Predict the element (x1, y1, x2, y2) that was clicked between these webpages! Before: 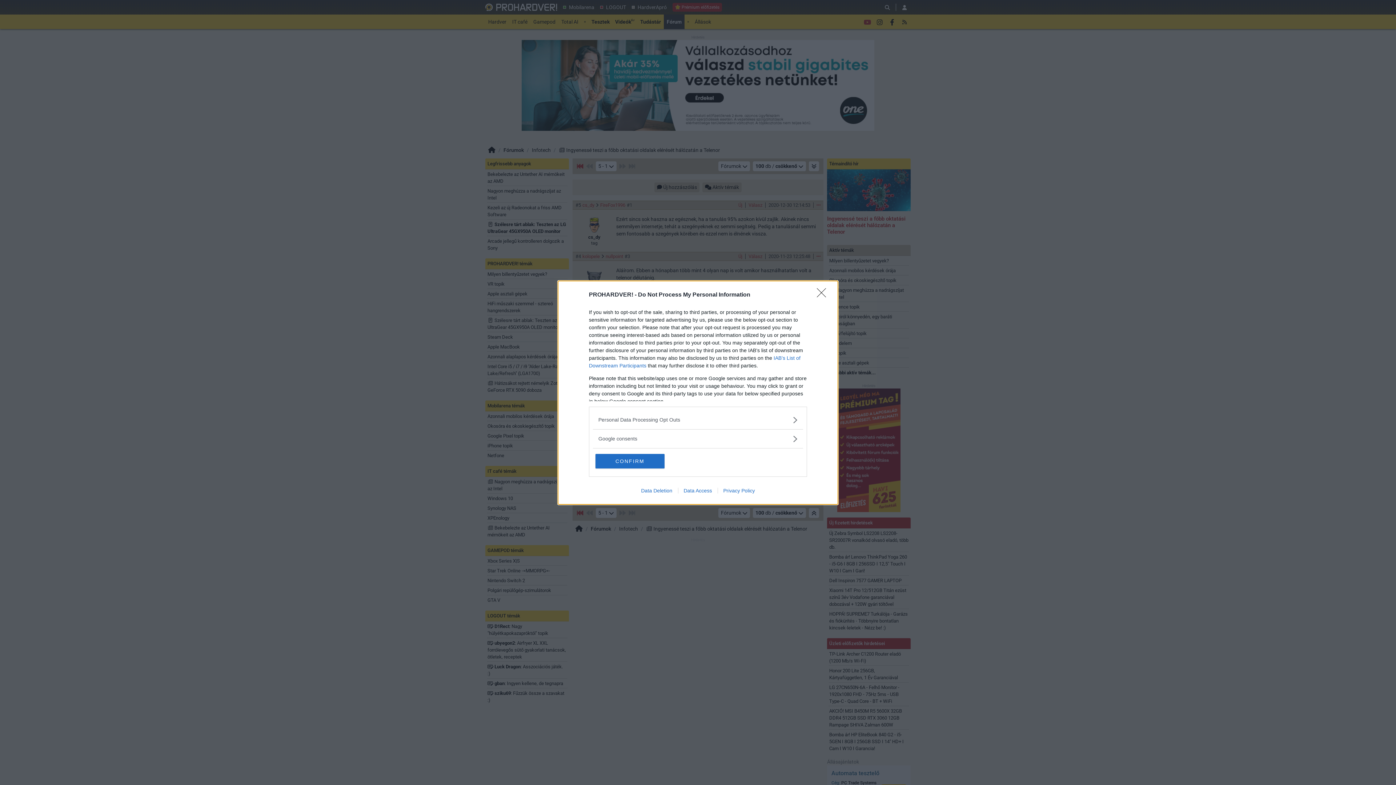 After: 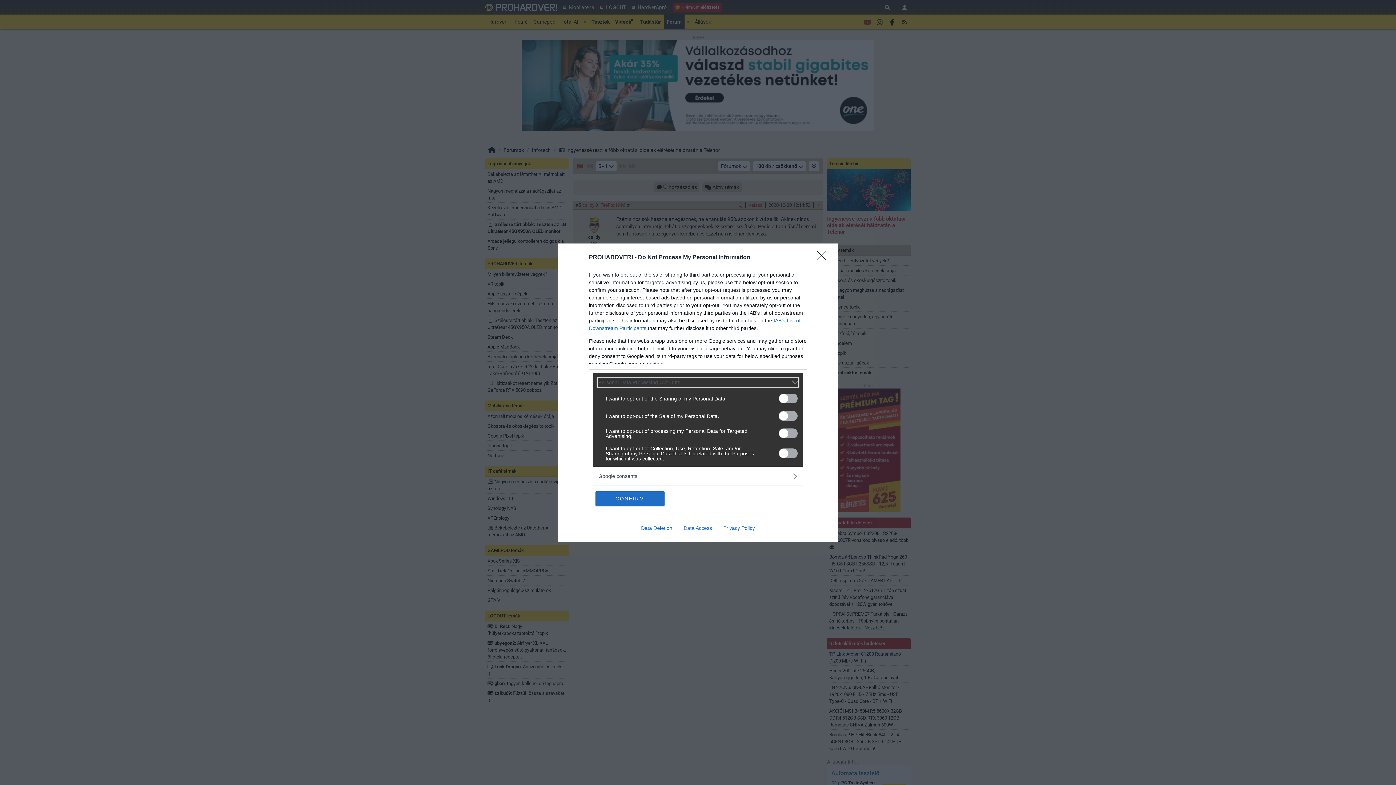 Action: bbox: (598, 416, 797, 423) label: Opt-Outs